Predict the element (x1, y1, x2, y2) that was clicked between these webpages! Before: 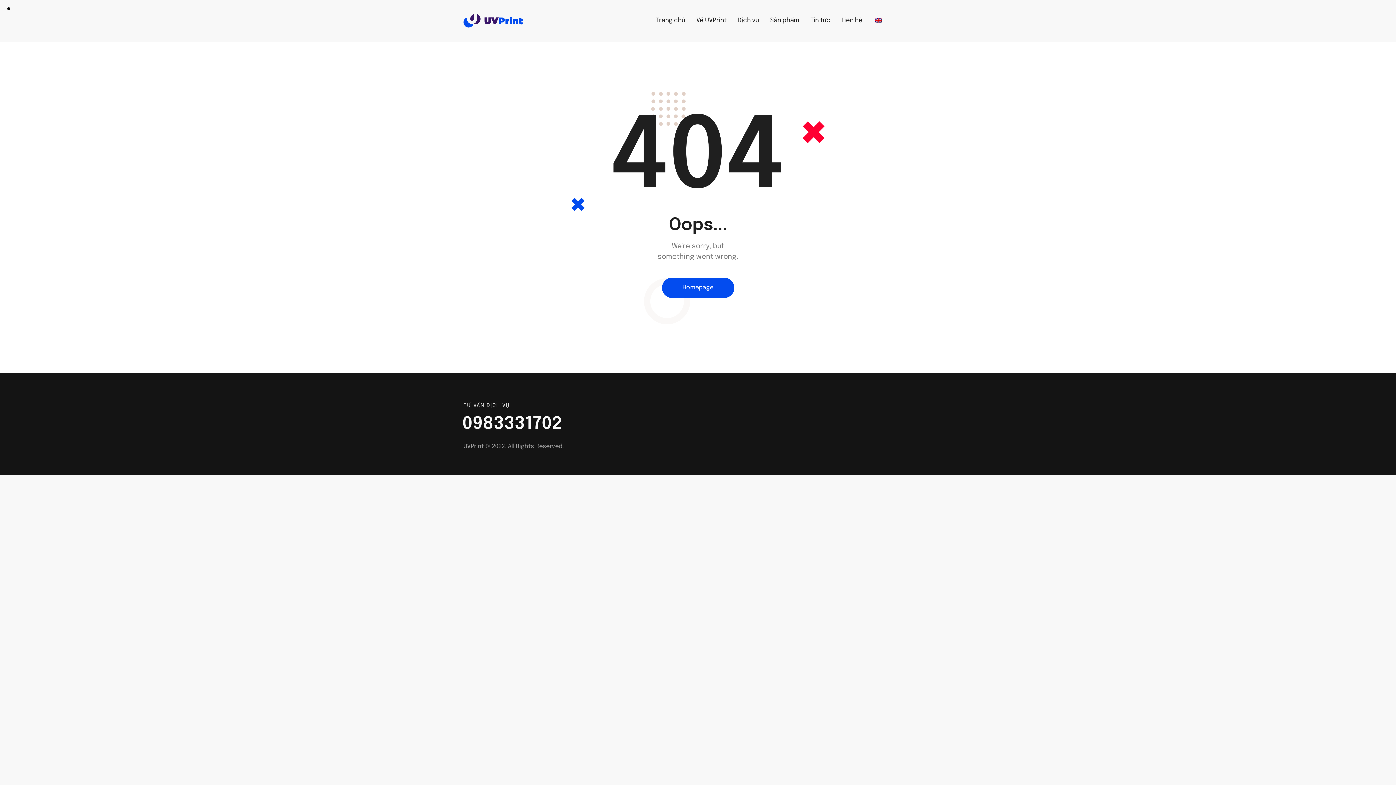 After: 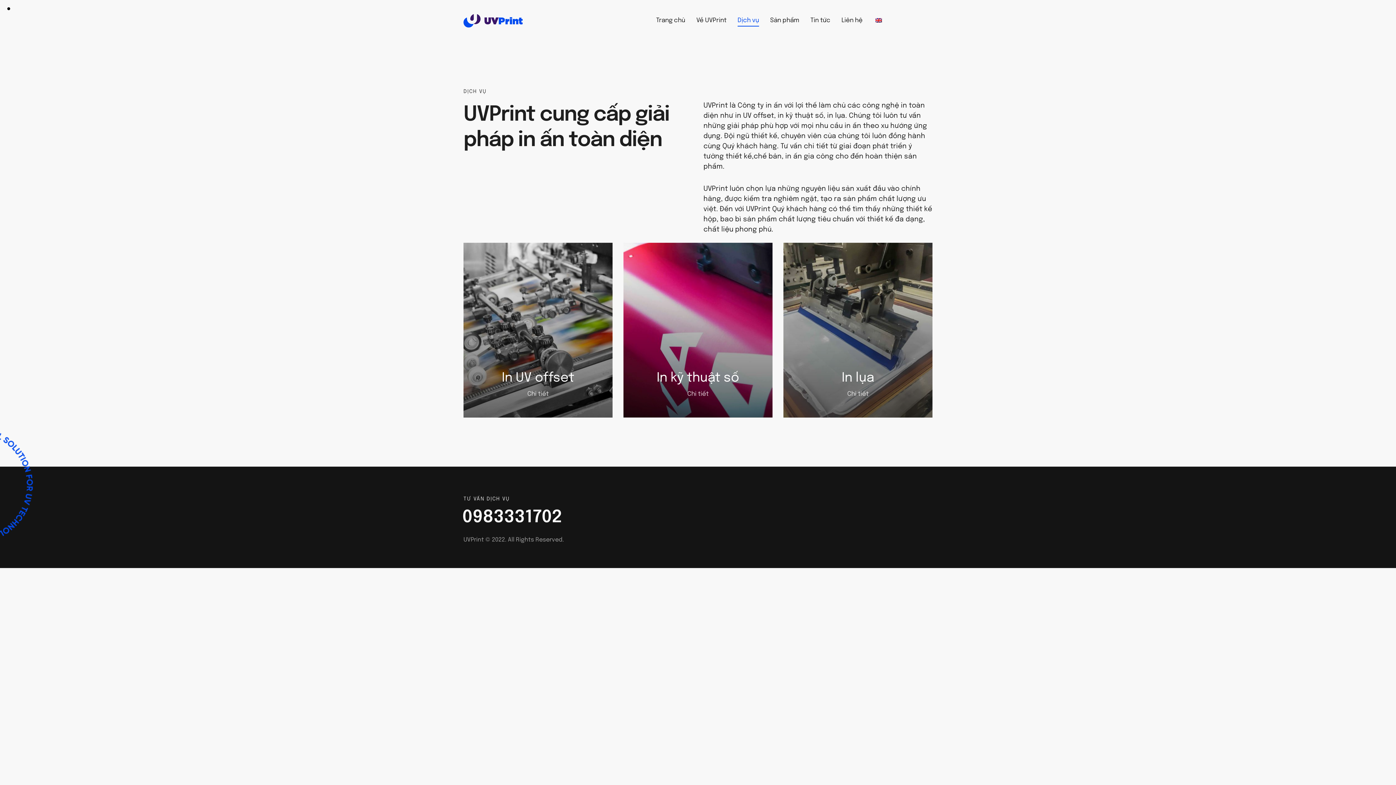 Action: label: Dịch vụ bbox: (732, 10, 764, 31)